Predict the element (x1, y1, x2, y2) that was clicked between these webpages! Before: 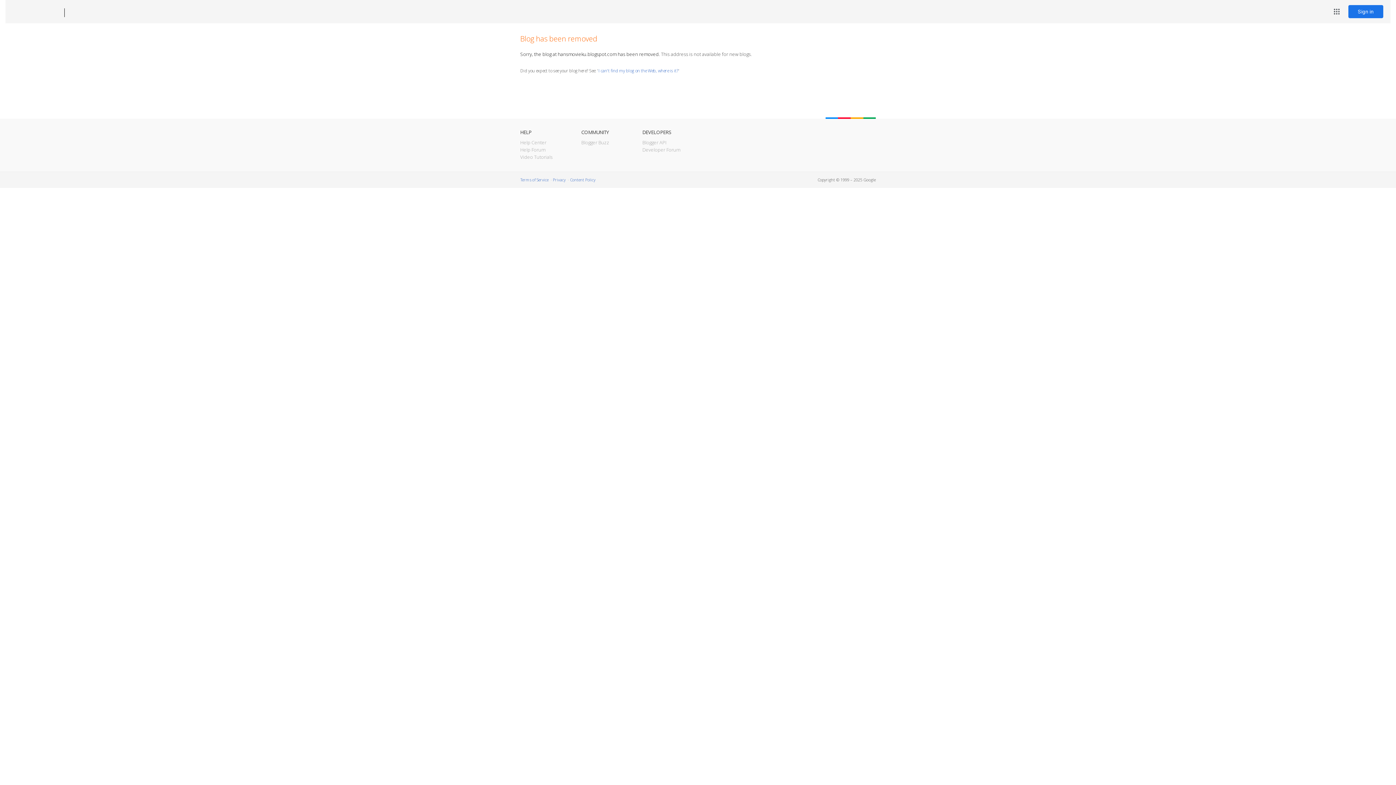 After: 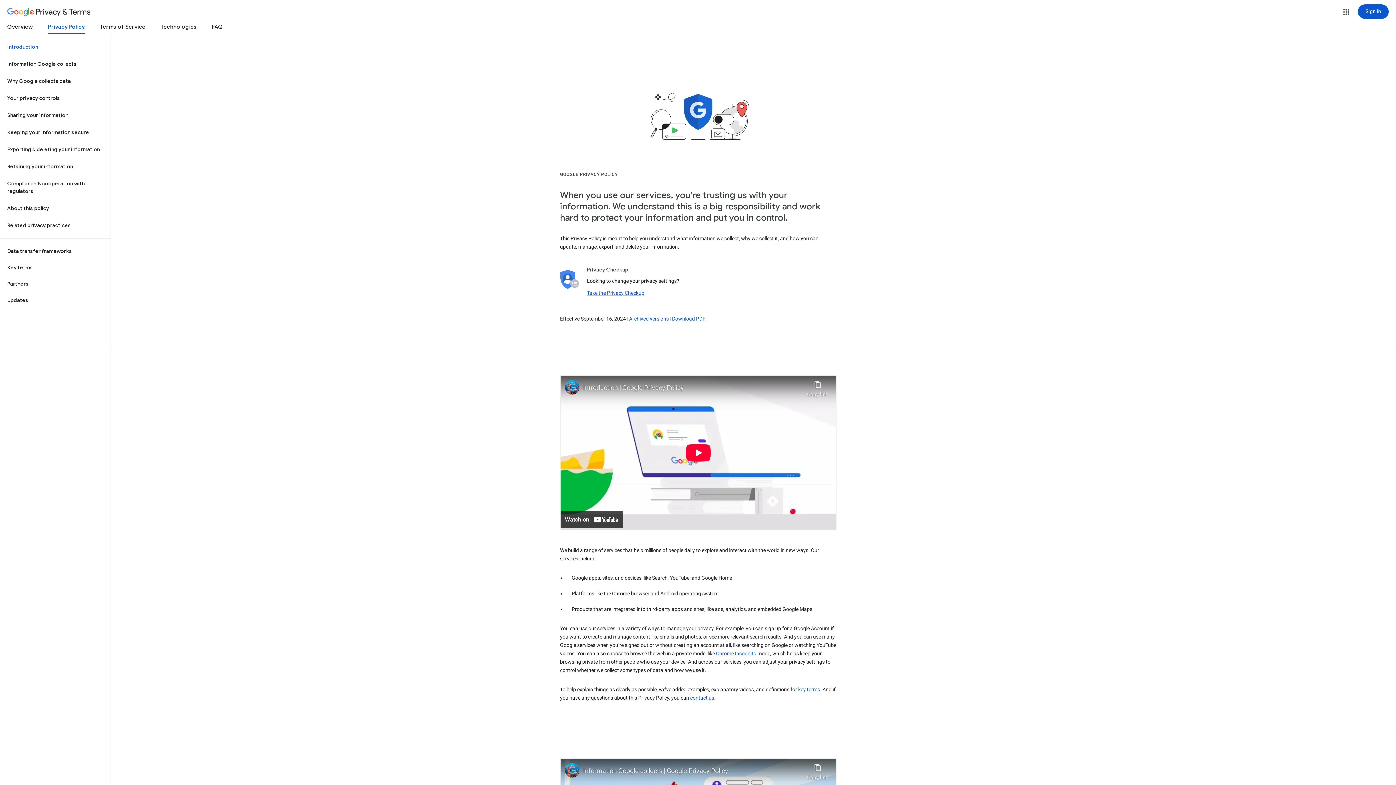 Action: bbox: (553, 177, 565, 182) label: Privacy